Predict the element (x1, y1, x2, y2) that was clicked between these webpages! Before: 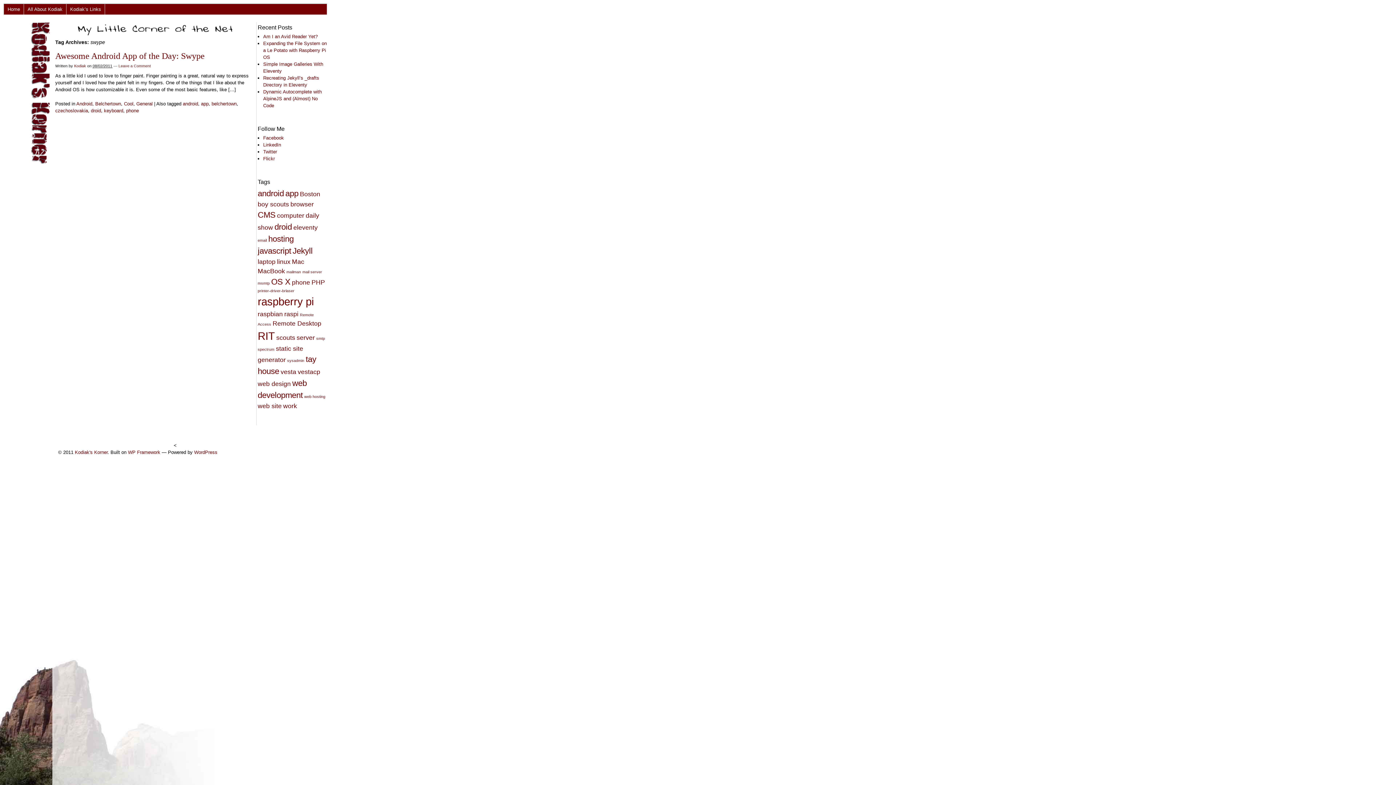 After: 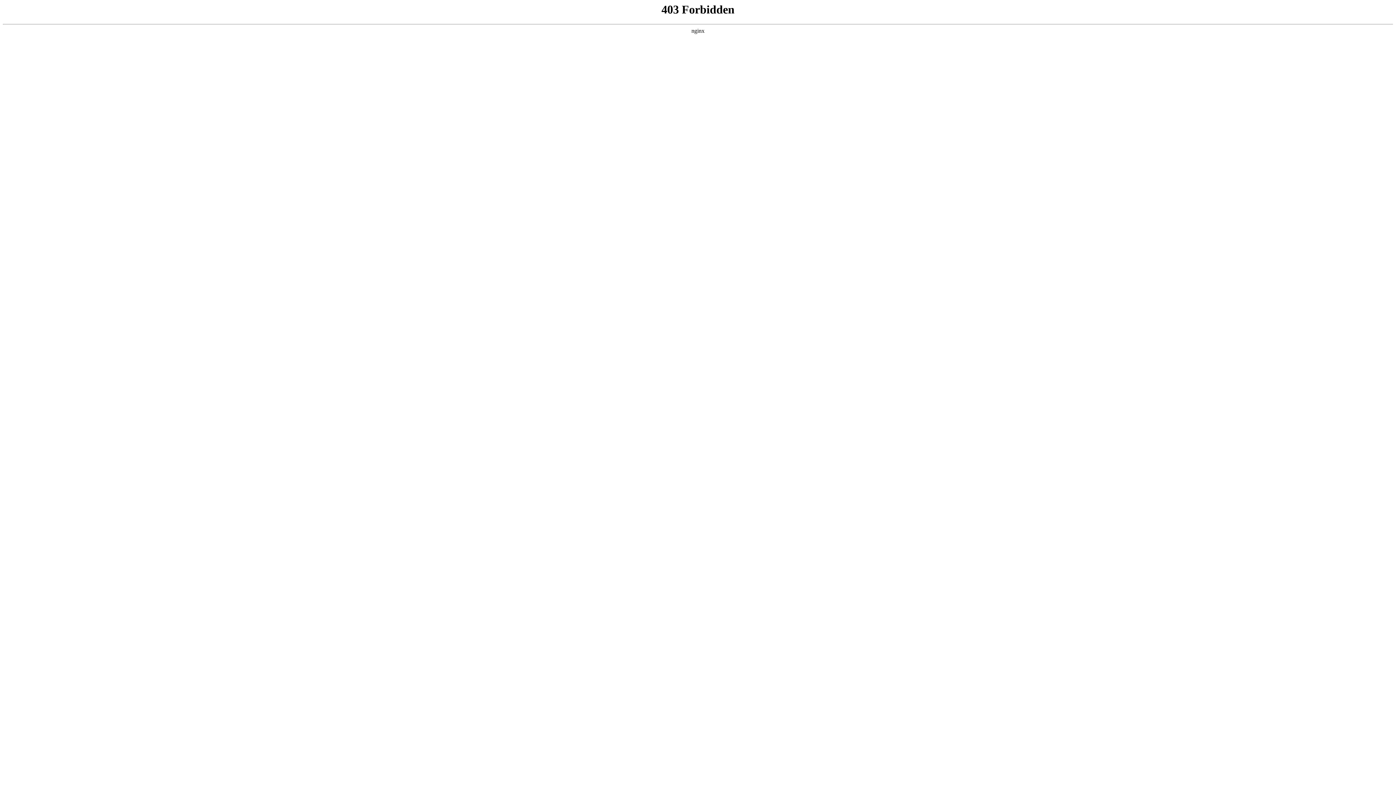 Action: label: WordPress bbox: (194, 449, 217, 455)